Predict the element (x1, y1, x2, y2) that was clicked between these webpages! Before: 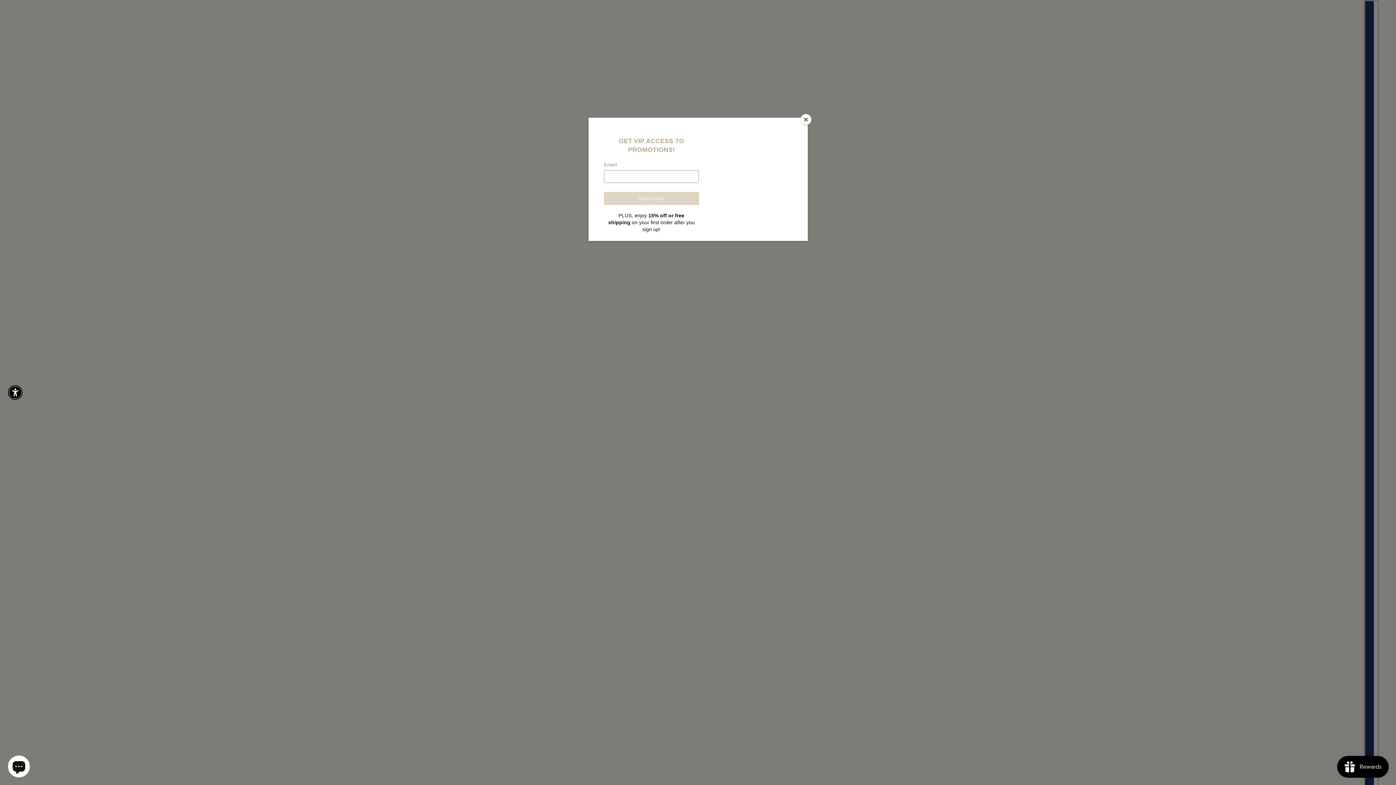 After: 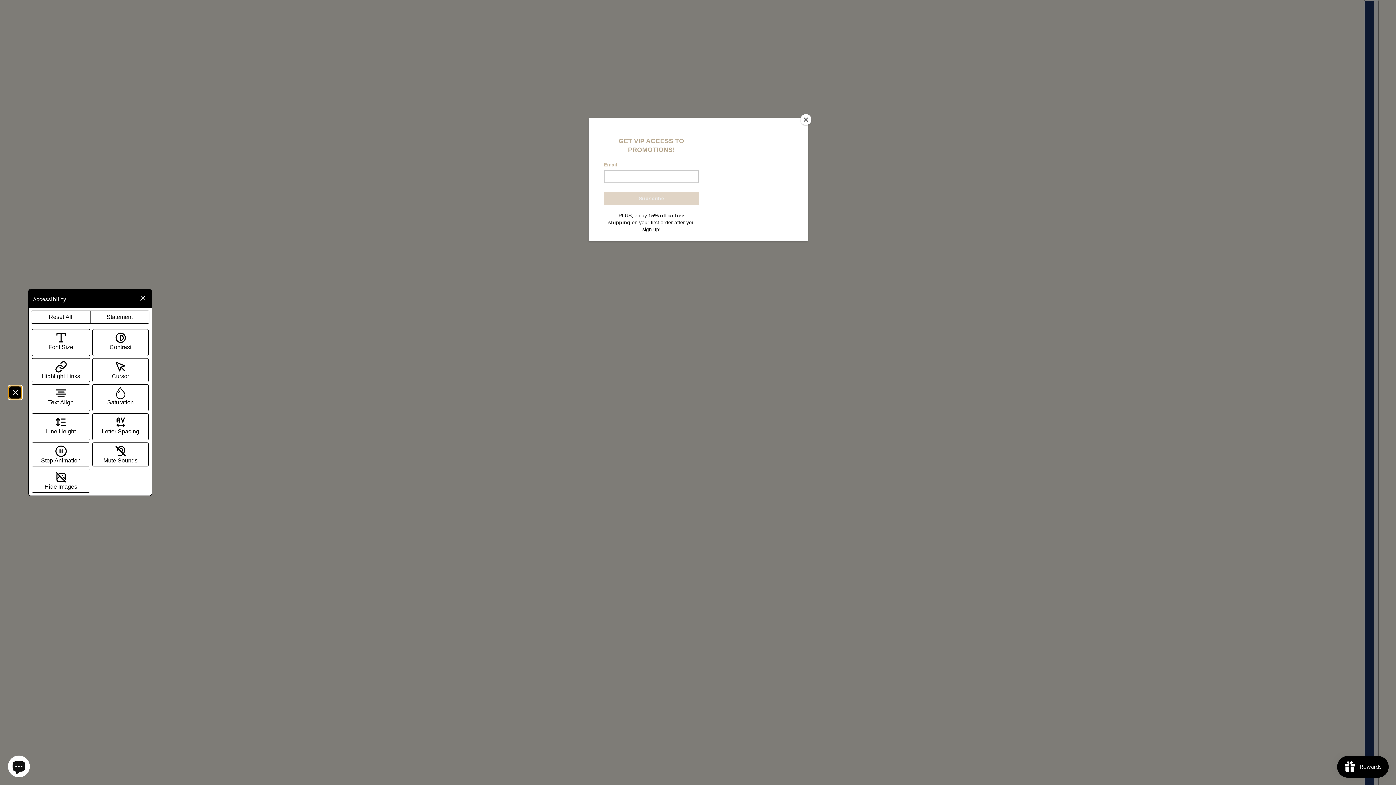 Action: label: Enable accessibility bbox: (9, 386, 21, 398)